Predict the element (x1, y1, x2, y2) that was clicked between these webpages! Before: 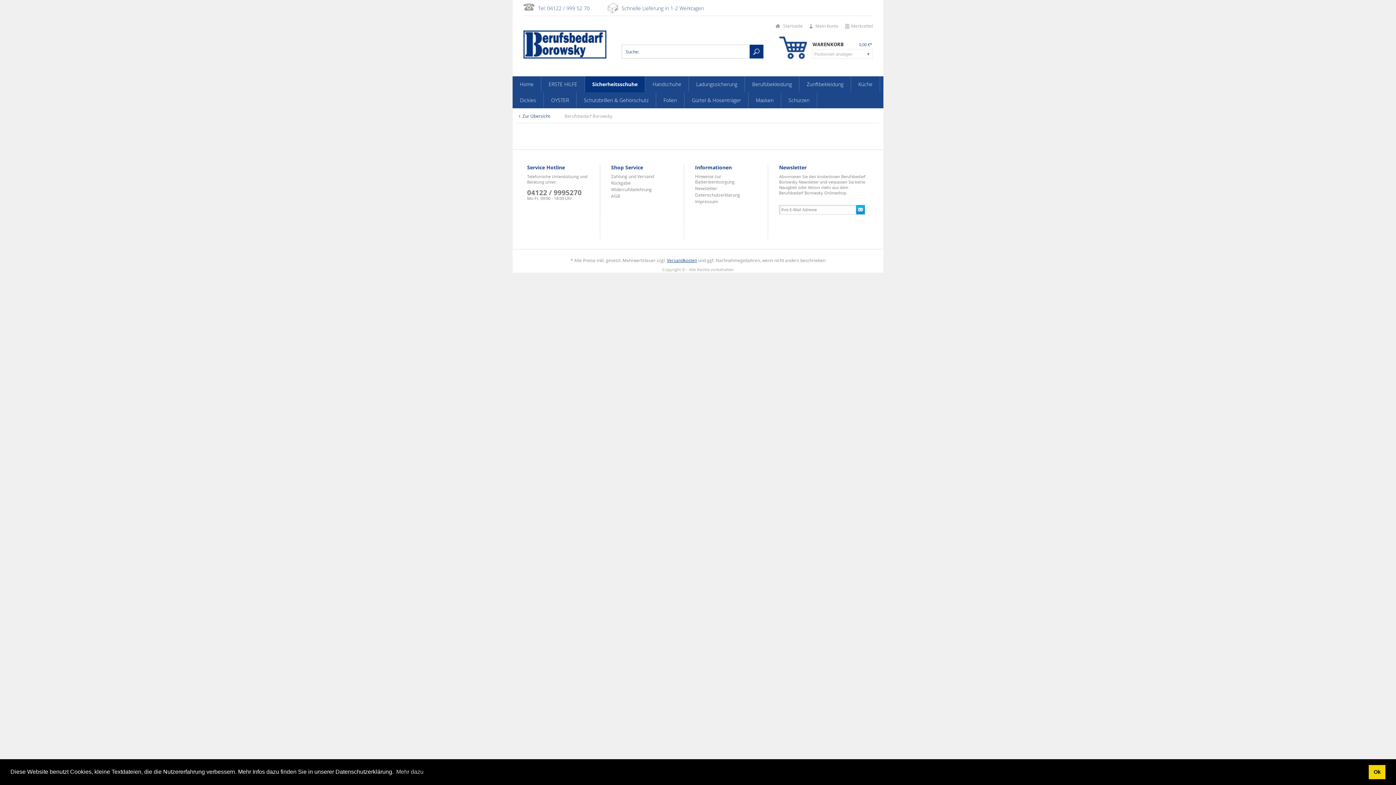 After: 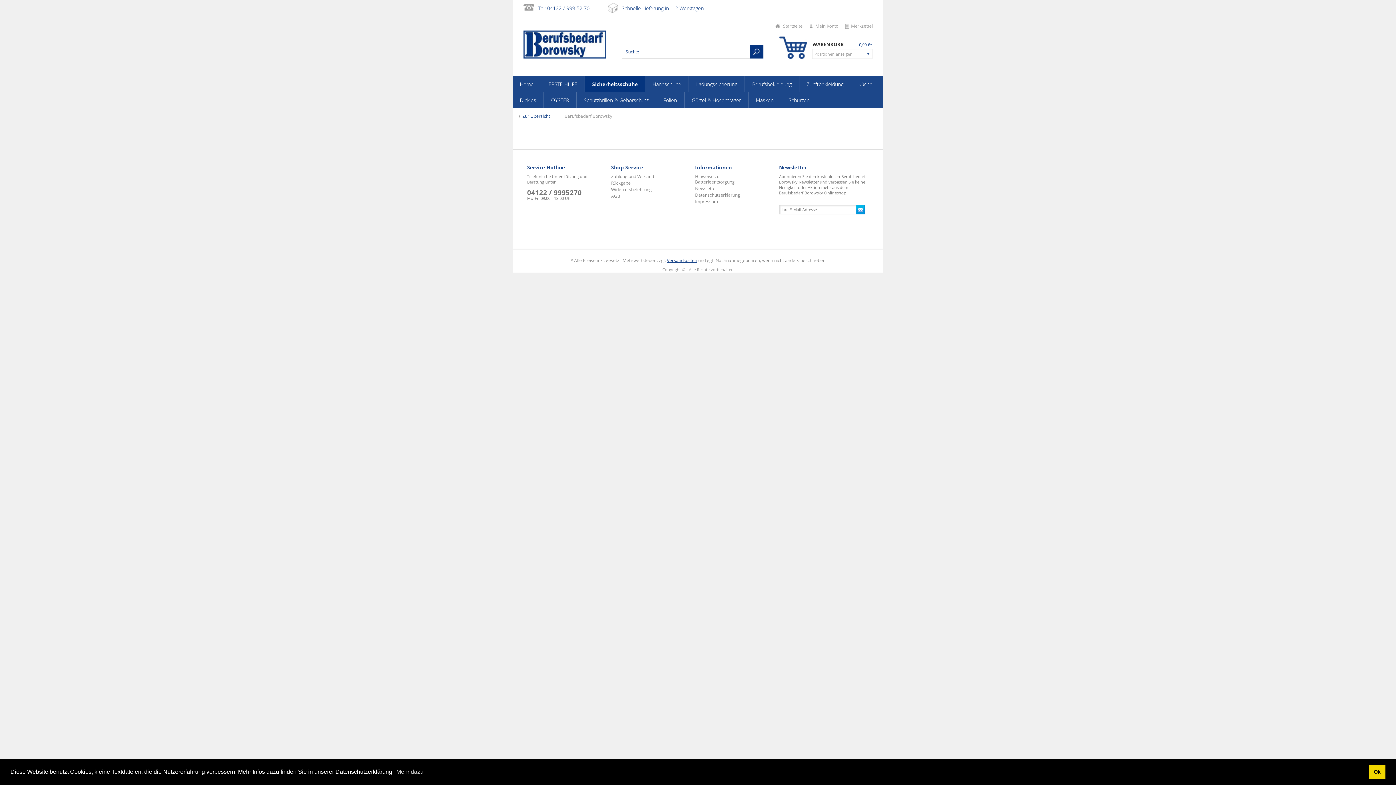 Action: label: Zur Übersicht bbox: (522, 113, 550, 119)